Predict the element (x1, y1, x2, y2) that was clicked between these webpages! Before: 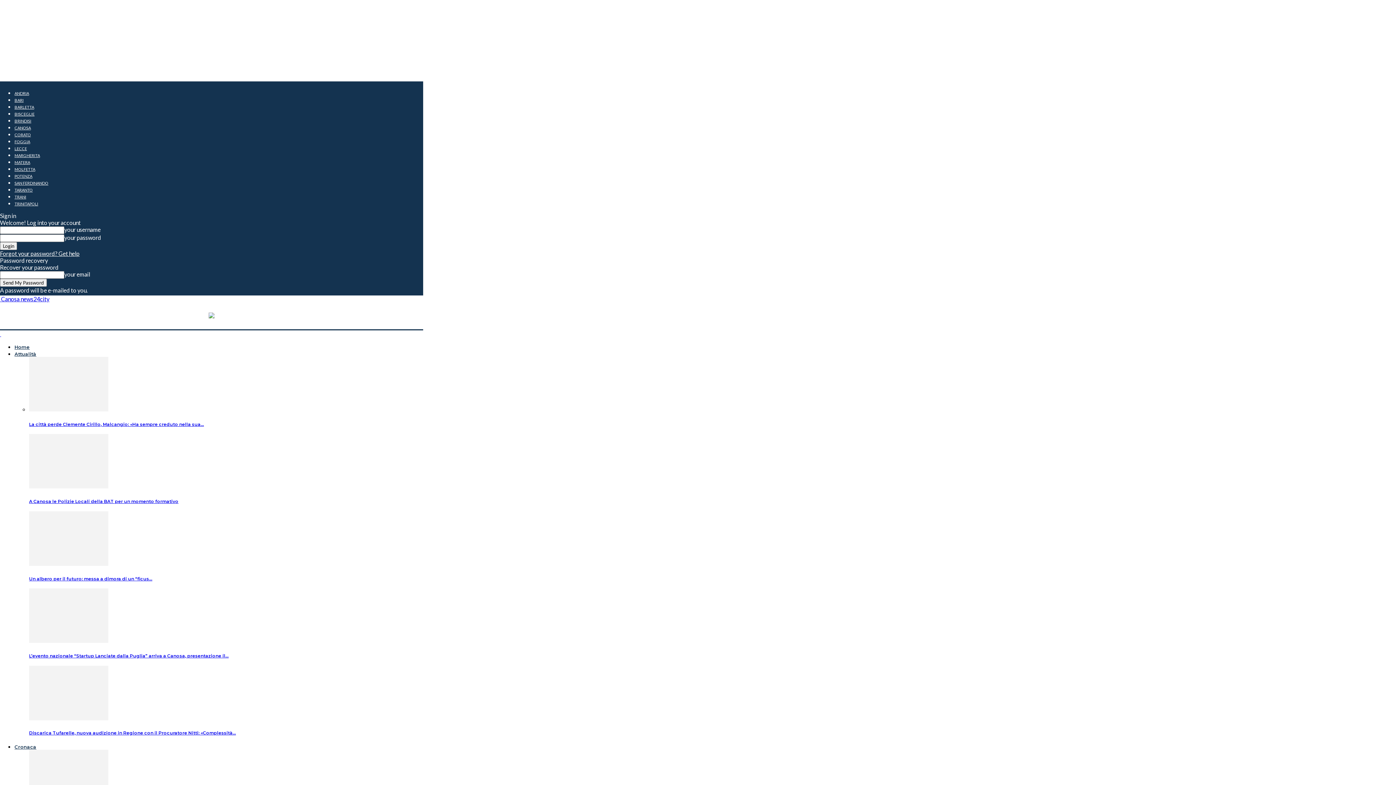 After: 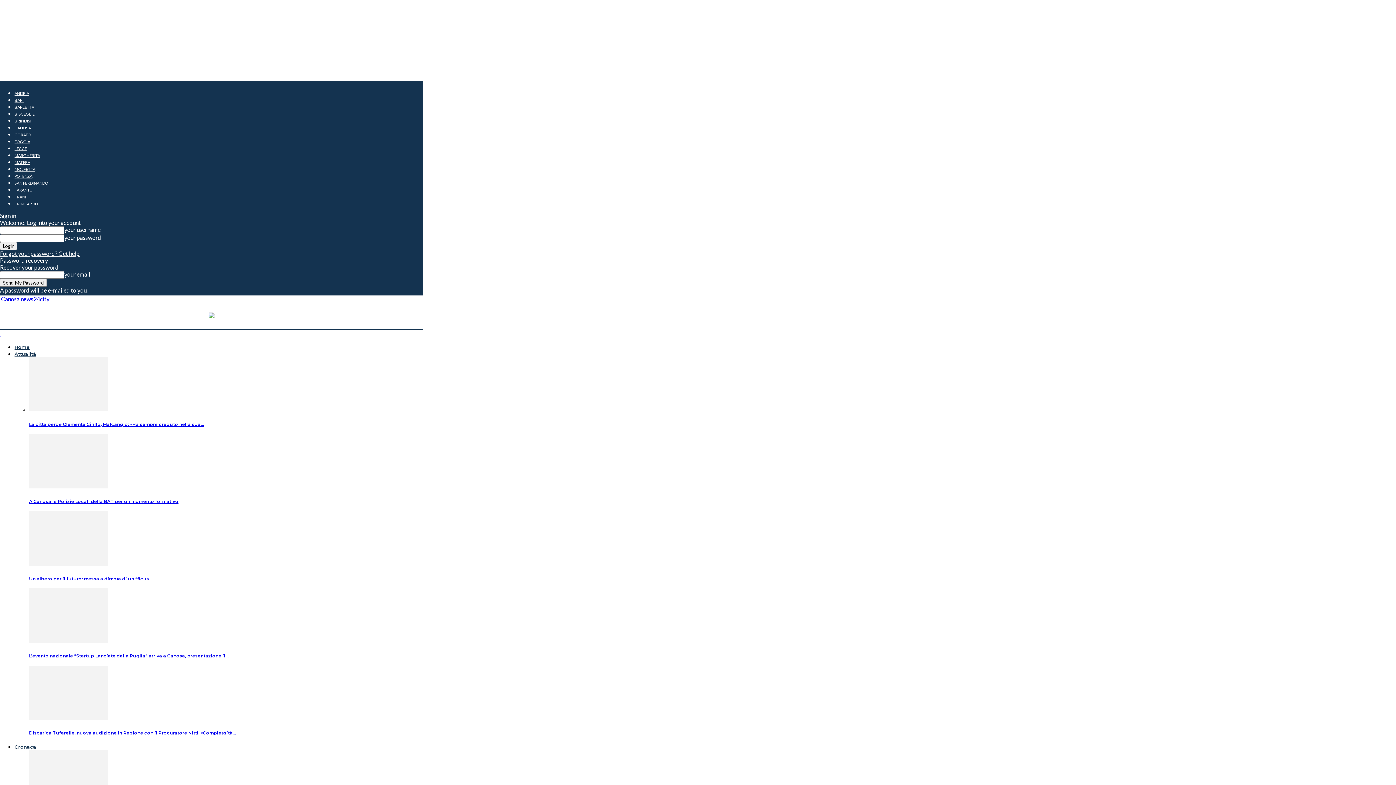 Action: bbox: (29, 421, 204, 427) label: La città perde Clemente Cirillo, Malcangio: «Ha sempre creduto nella sua…